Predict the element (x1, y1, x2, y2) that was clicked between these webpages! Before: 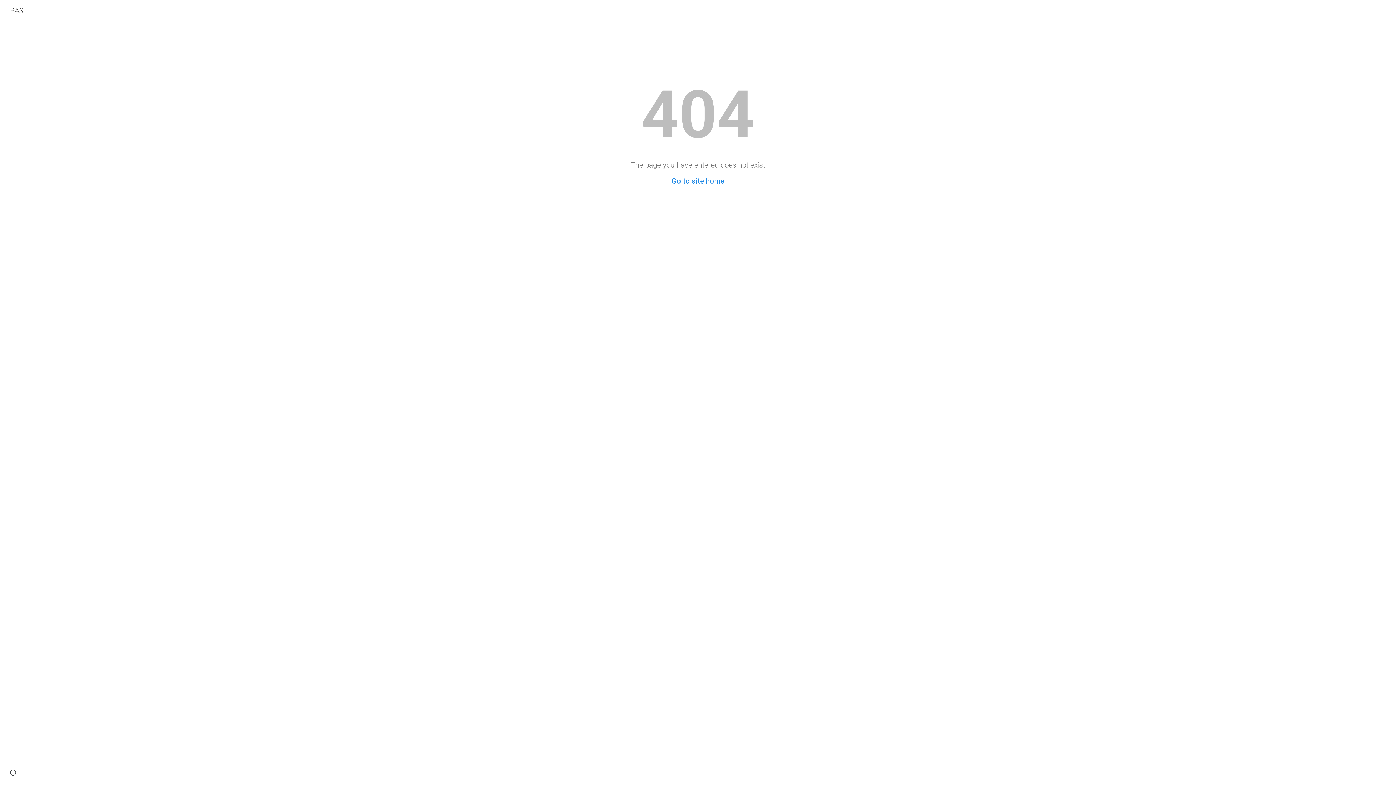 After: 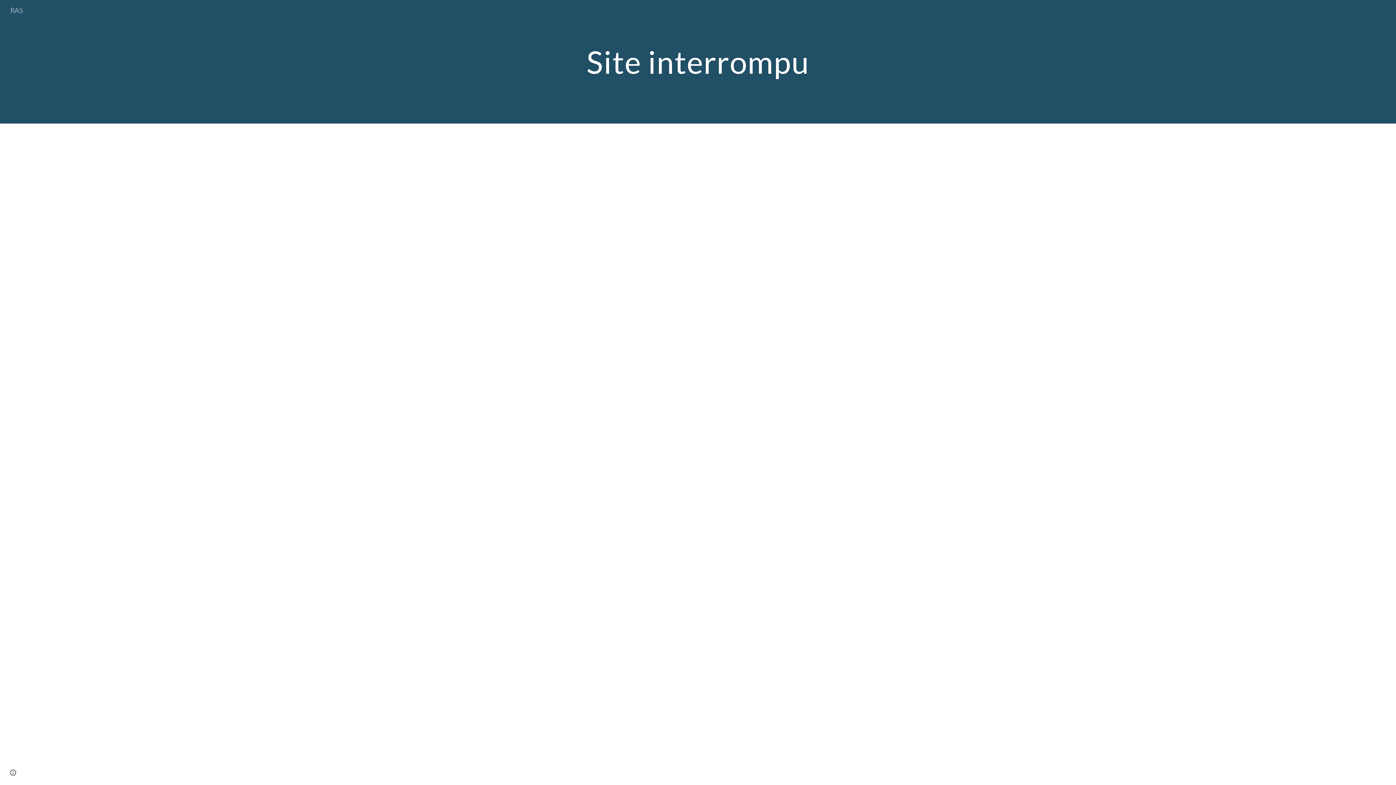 Action: label: RAS bbox: (5, 4, 27, 13)